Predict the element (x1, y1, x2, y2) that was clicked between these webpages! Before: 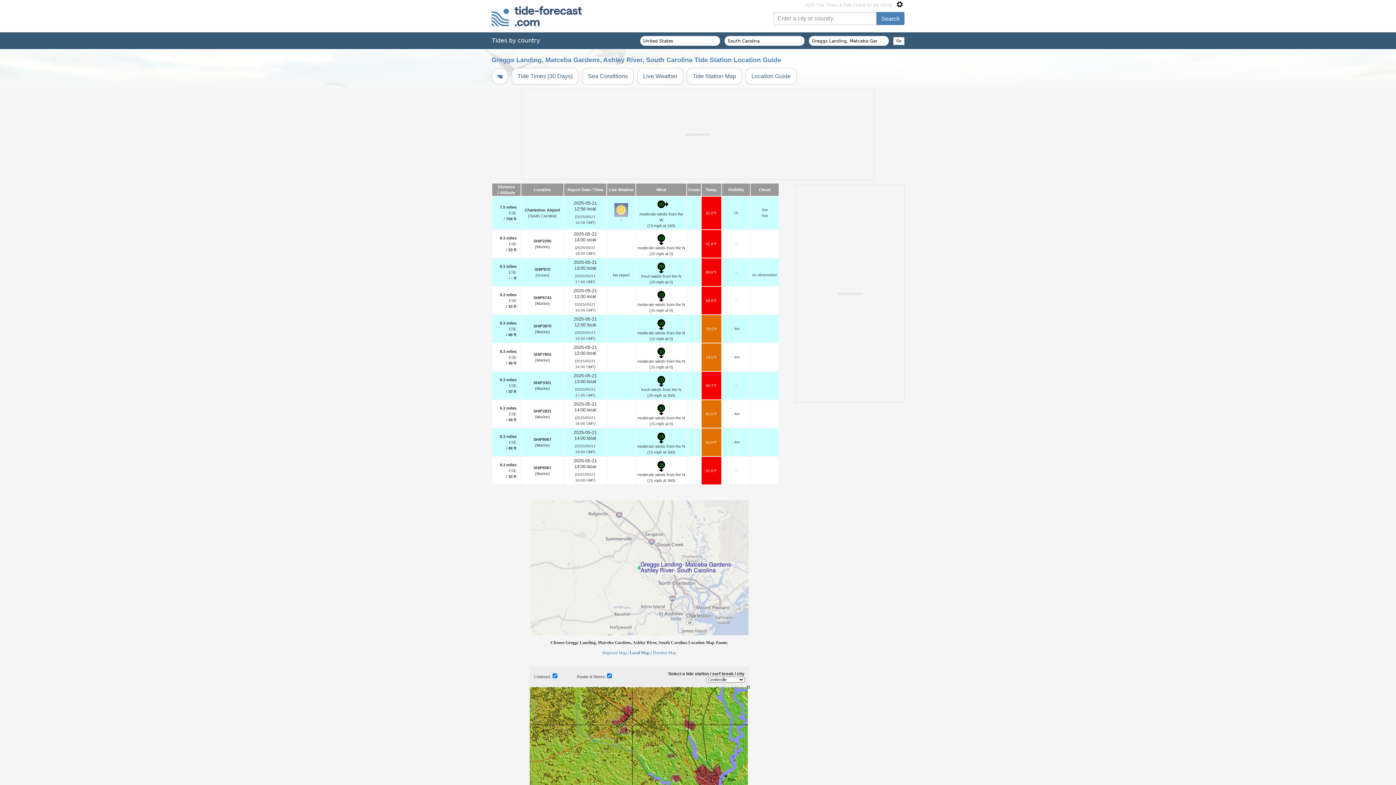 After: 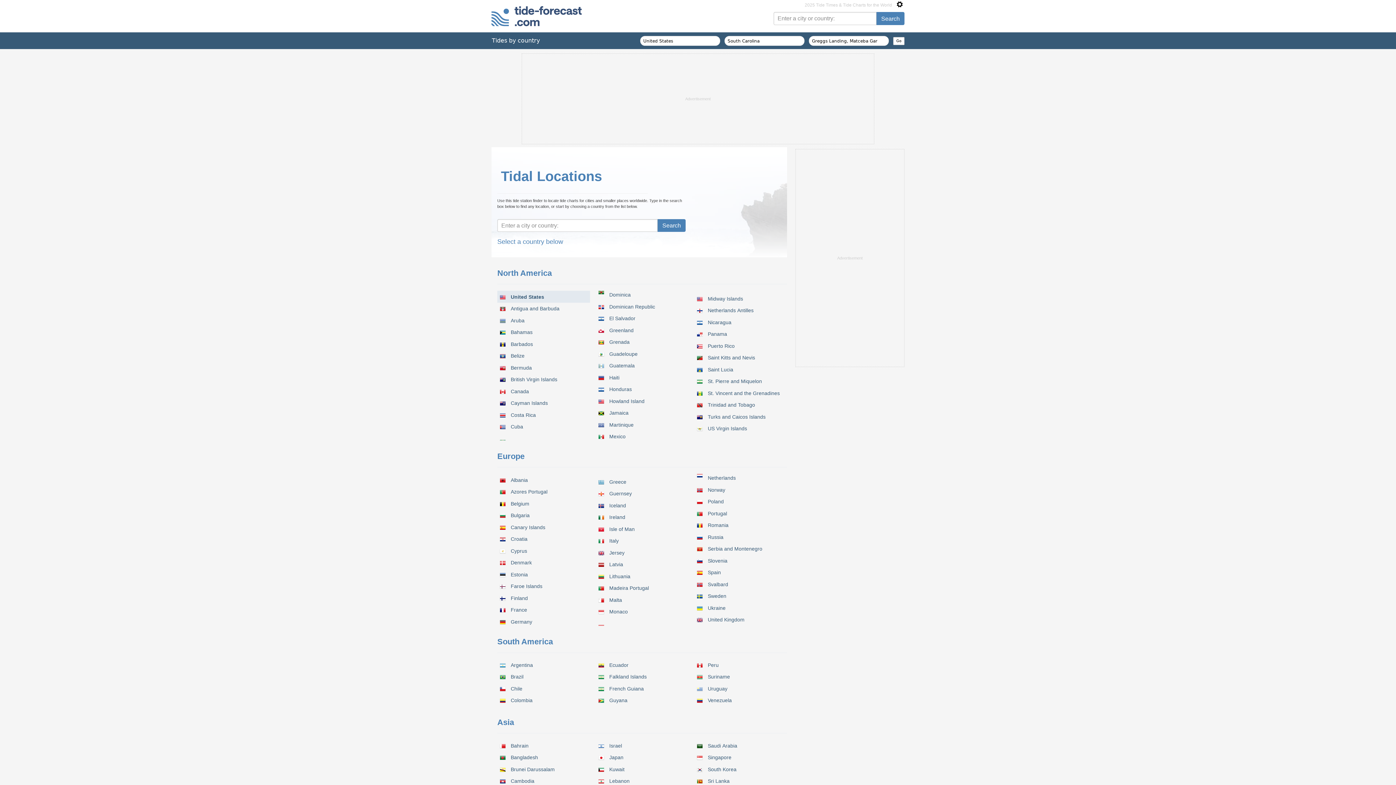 Action: label: Tides by country bbox: (491, 33, 544, 47)